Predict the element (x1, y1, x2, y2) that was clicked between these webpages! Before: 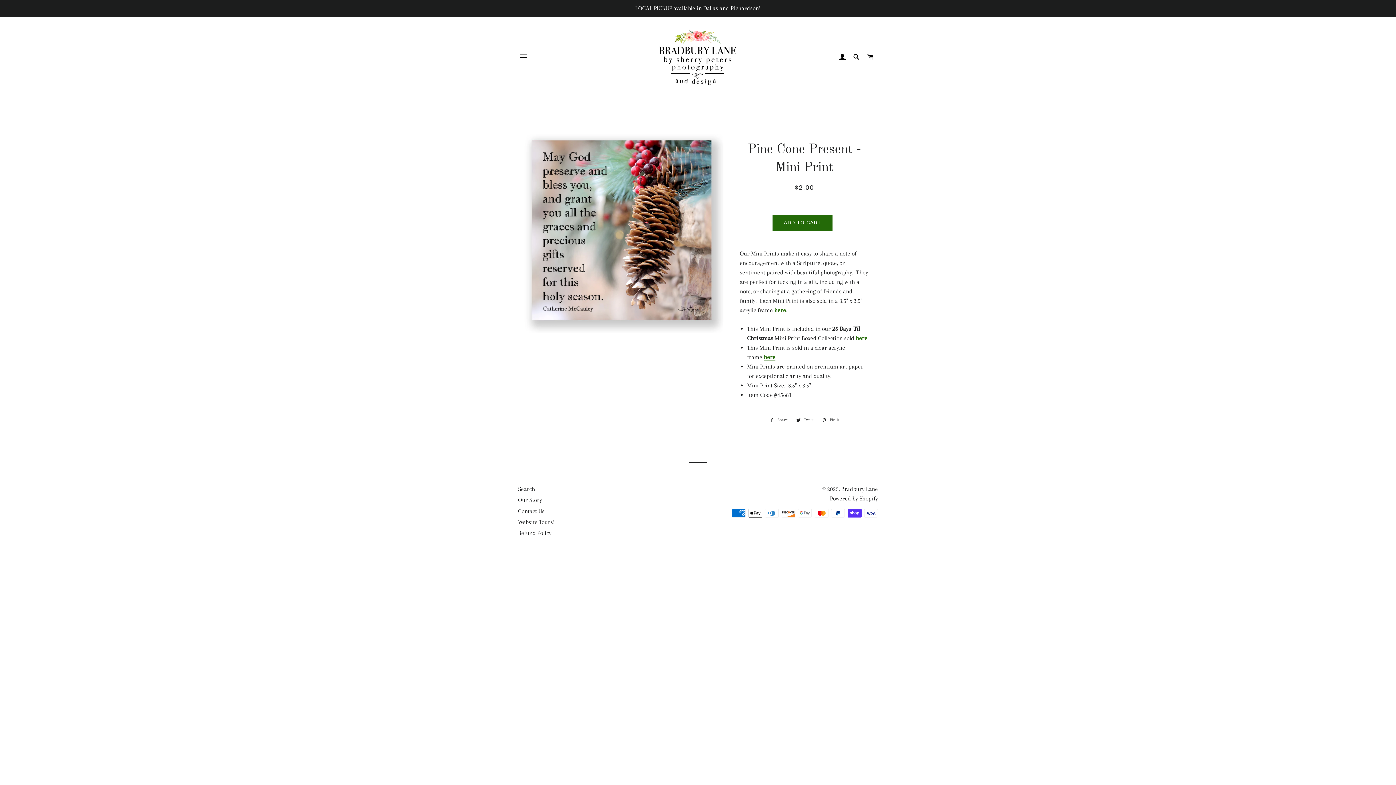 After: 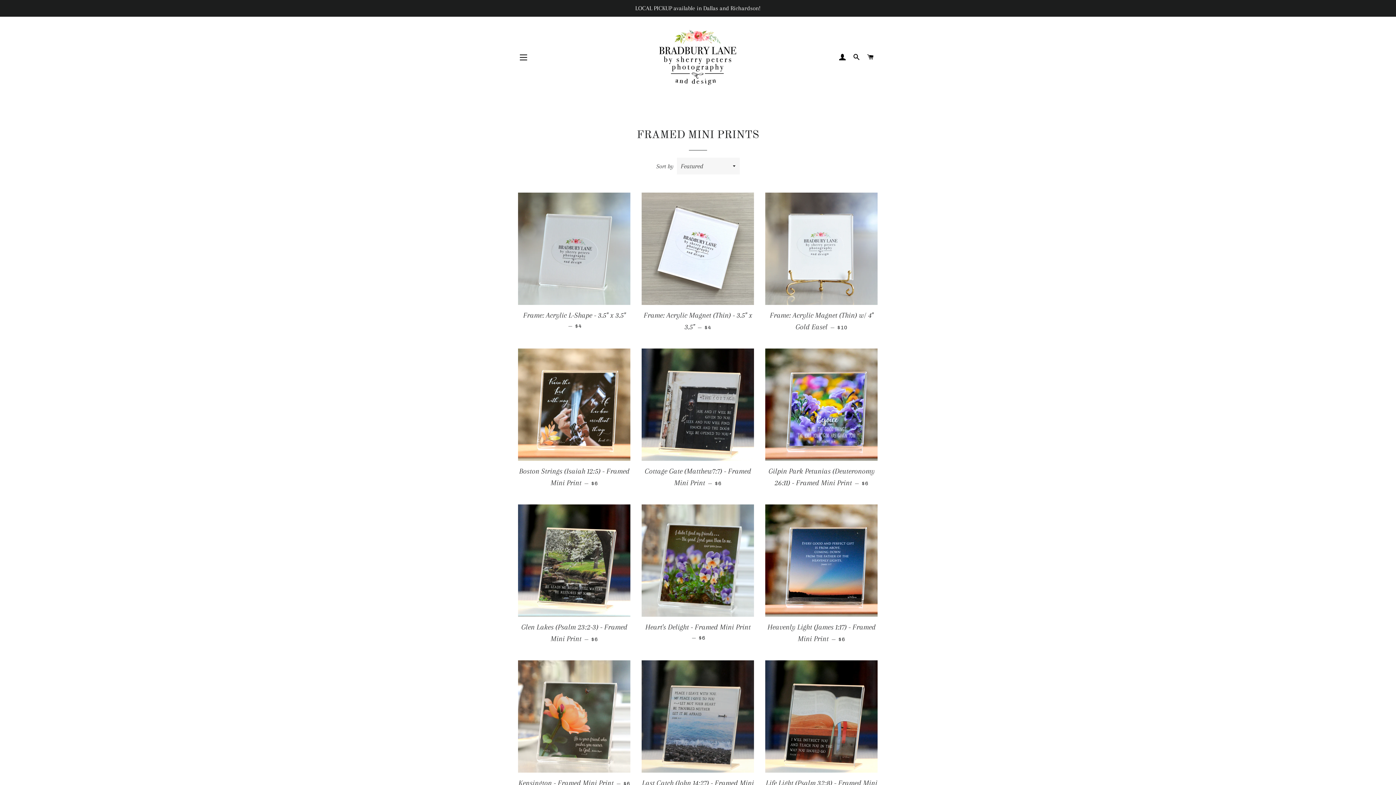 Action: bbox: (774, 306, 786, 314) label: here